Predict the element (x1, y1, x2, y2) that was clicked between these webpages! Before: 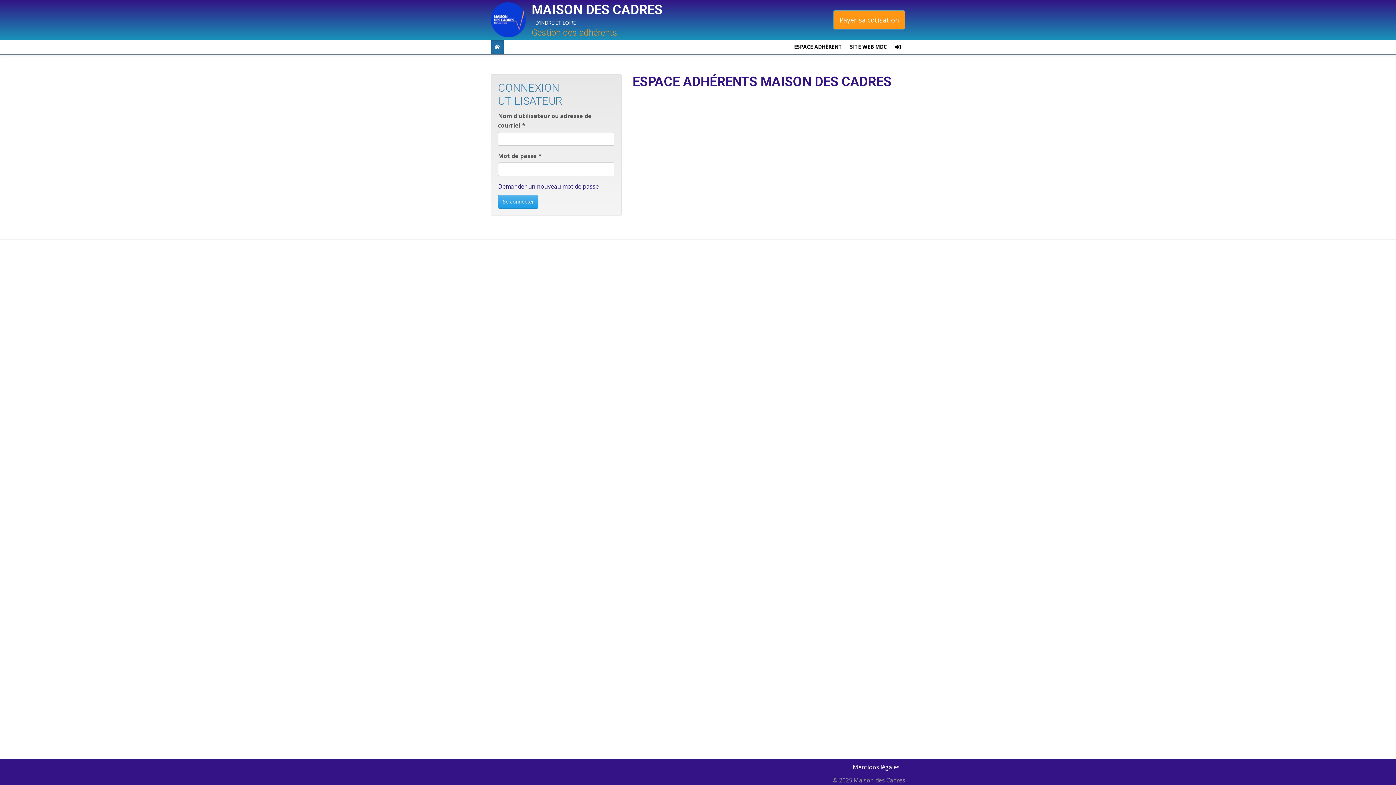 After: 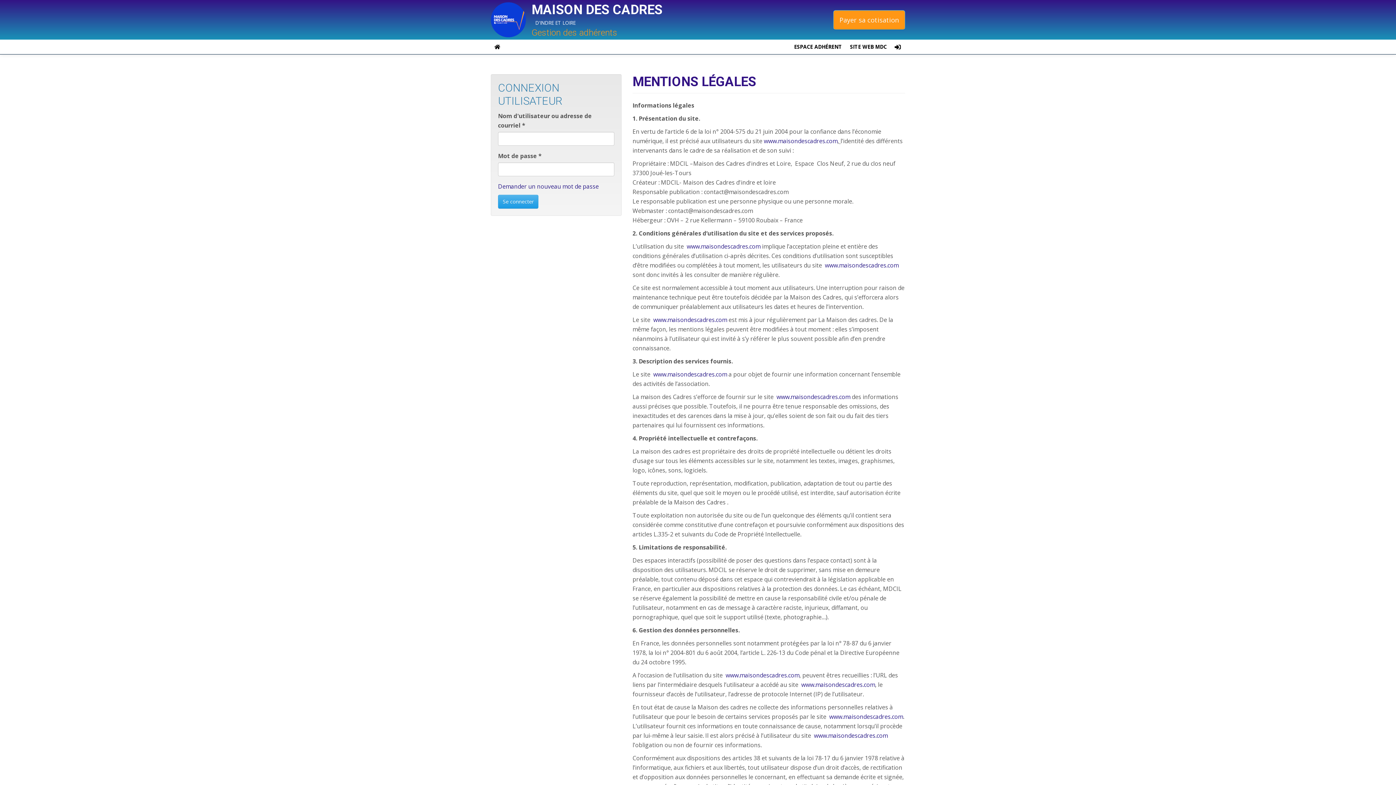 Action: bbox: (847, 759, 905, 776) label: Mentions légales